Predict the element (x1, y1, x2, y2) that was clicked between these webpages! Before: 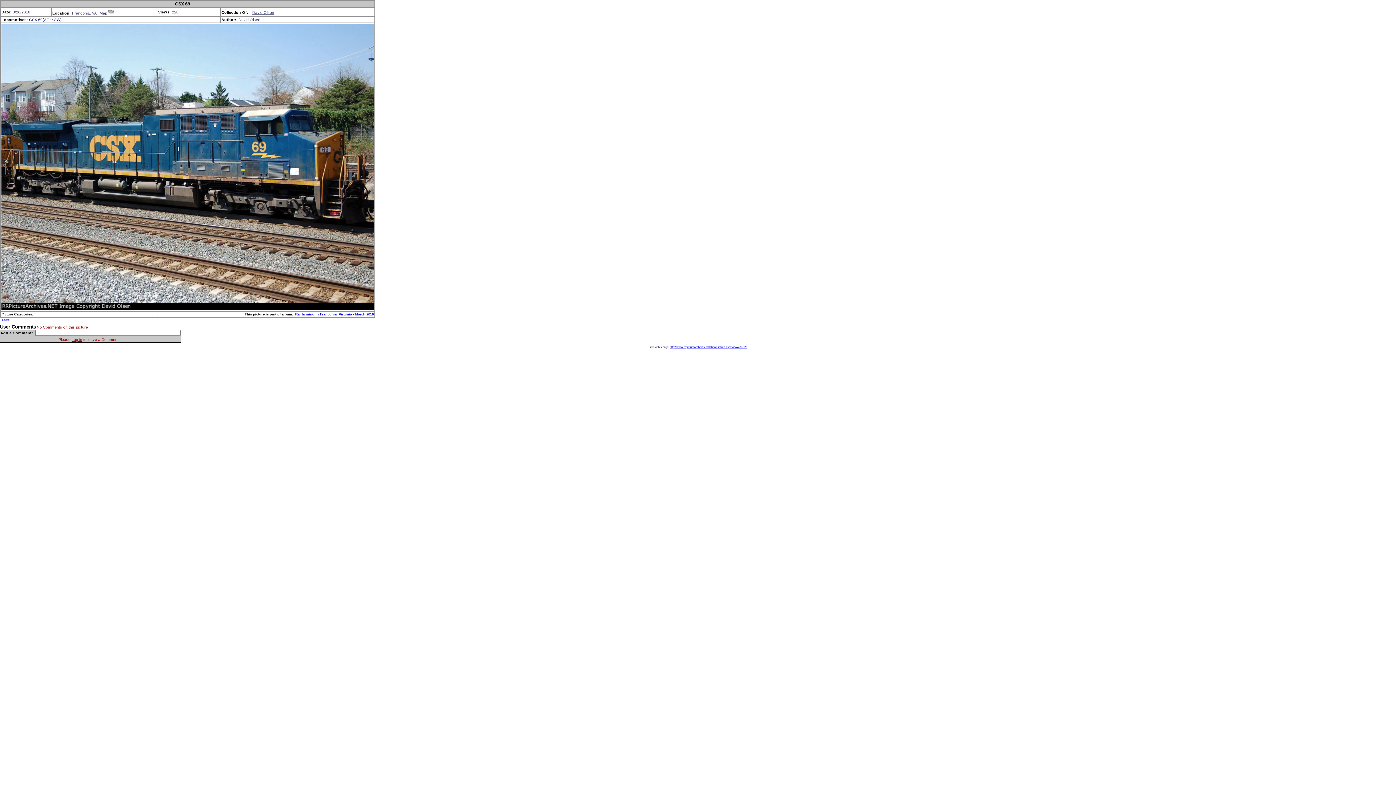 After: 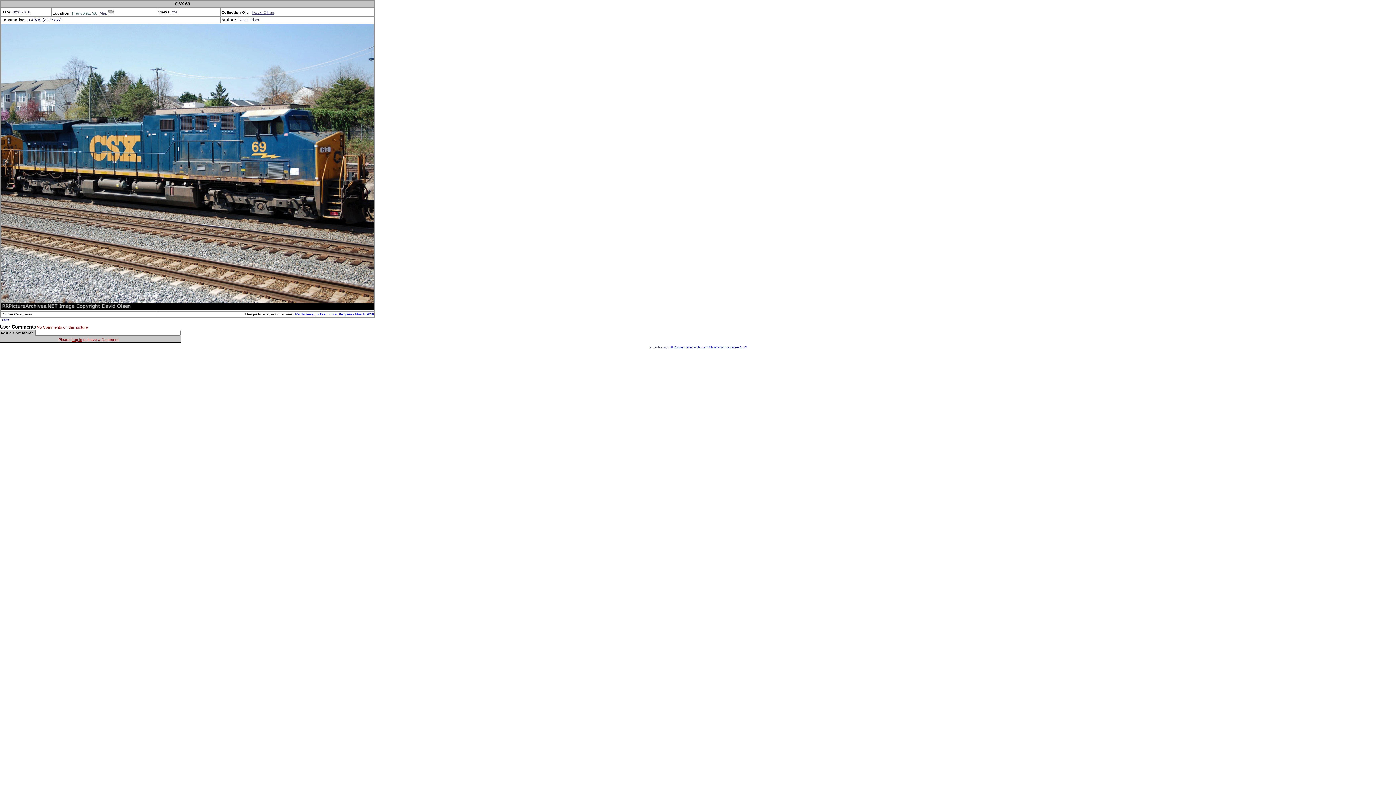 Action: bbox: (72, 10, 96, 15) label: Franconia, VA